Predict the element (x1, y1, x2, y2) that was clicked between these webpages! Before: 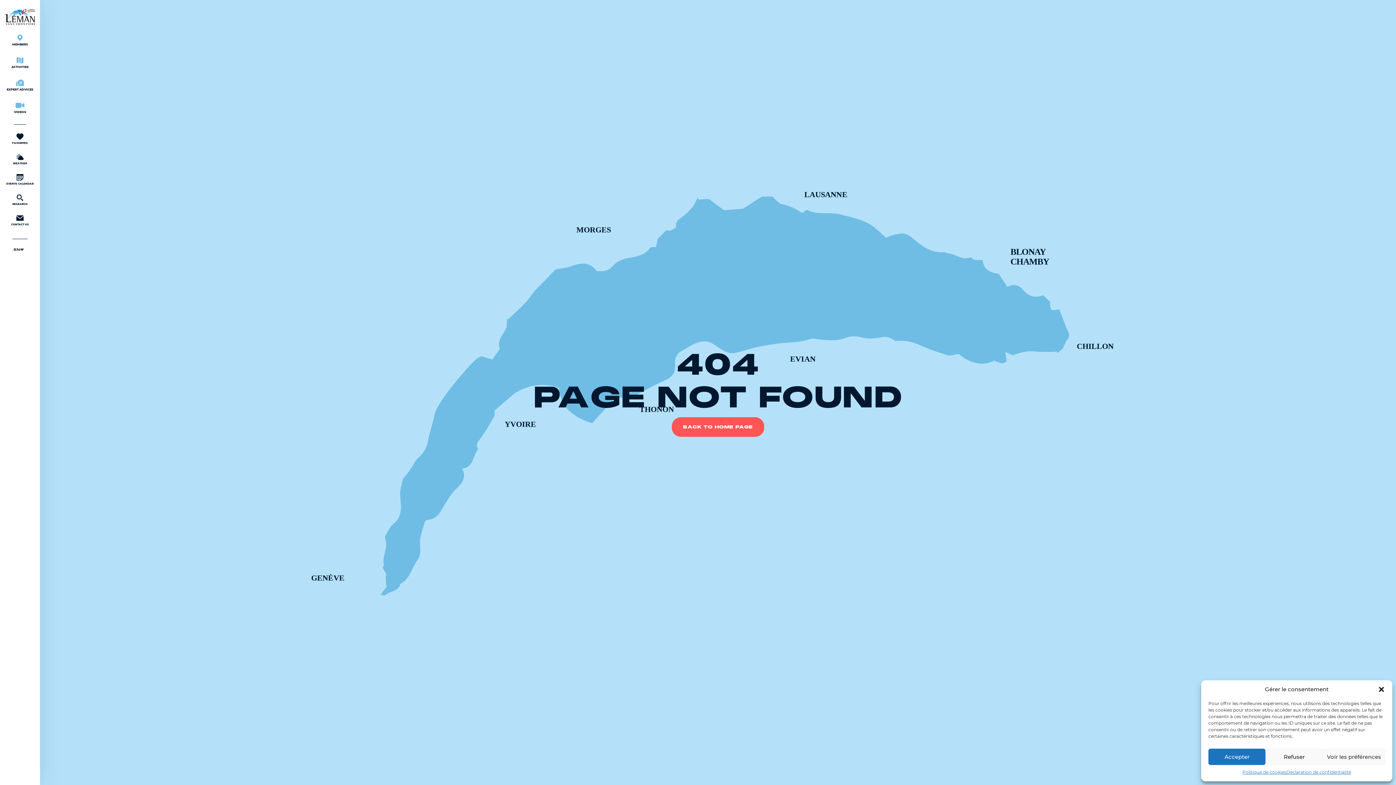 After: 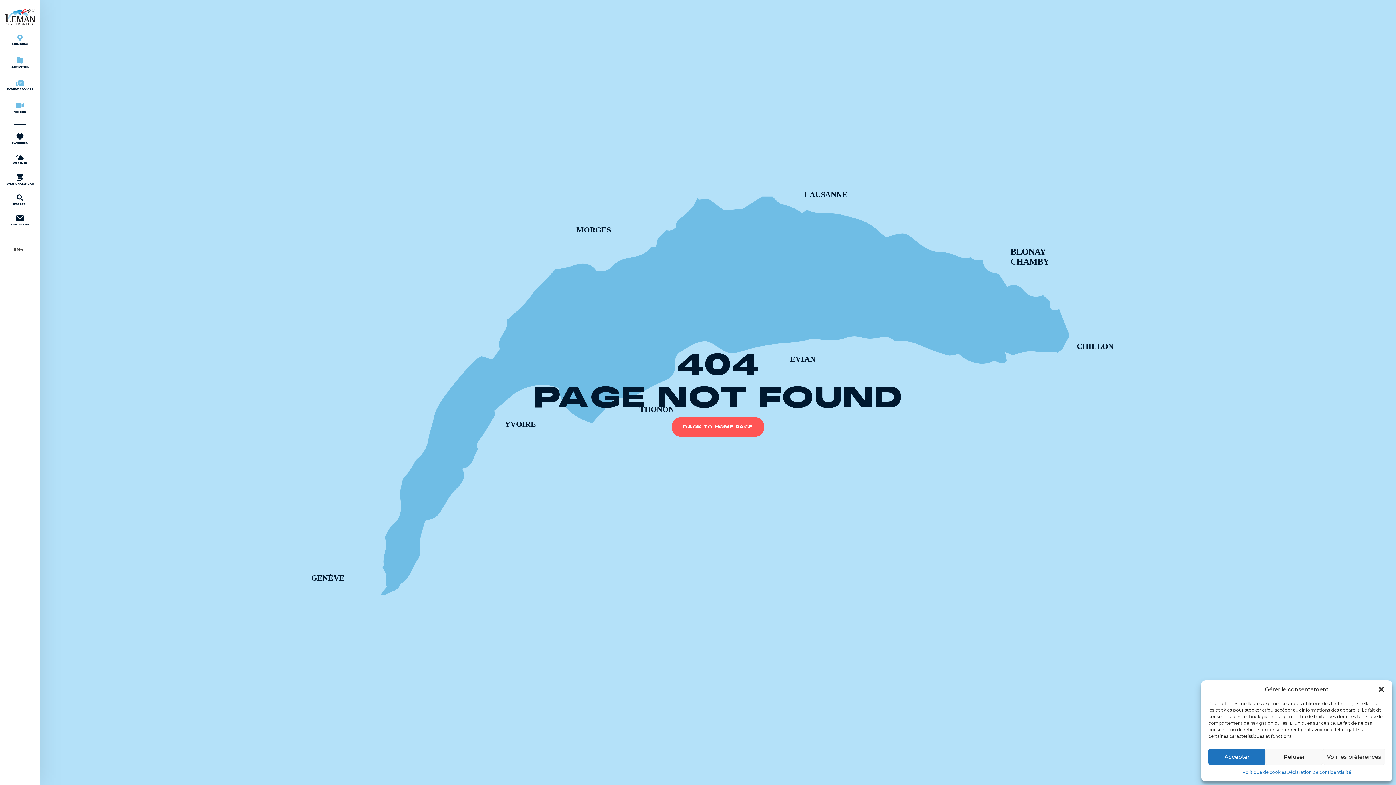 Action: bbox: (1, 79, 38, 91) label: EXPERT ADVICES